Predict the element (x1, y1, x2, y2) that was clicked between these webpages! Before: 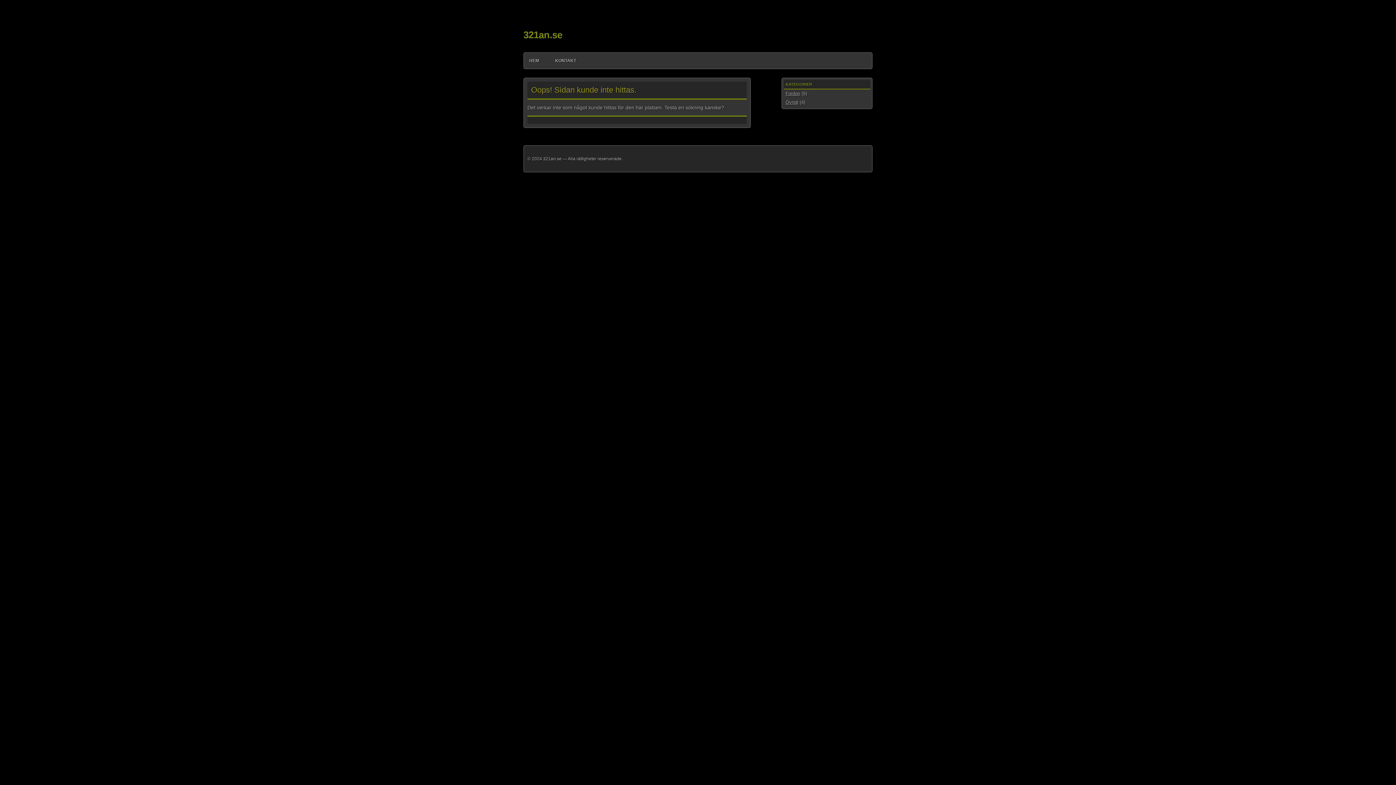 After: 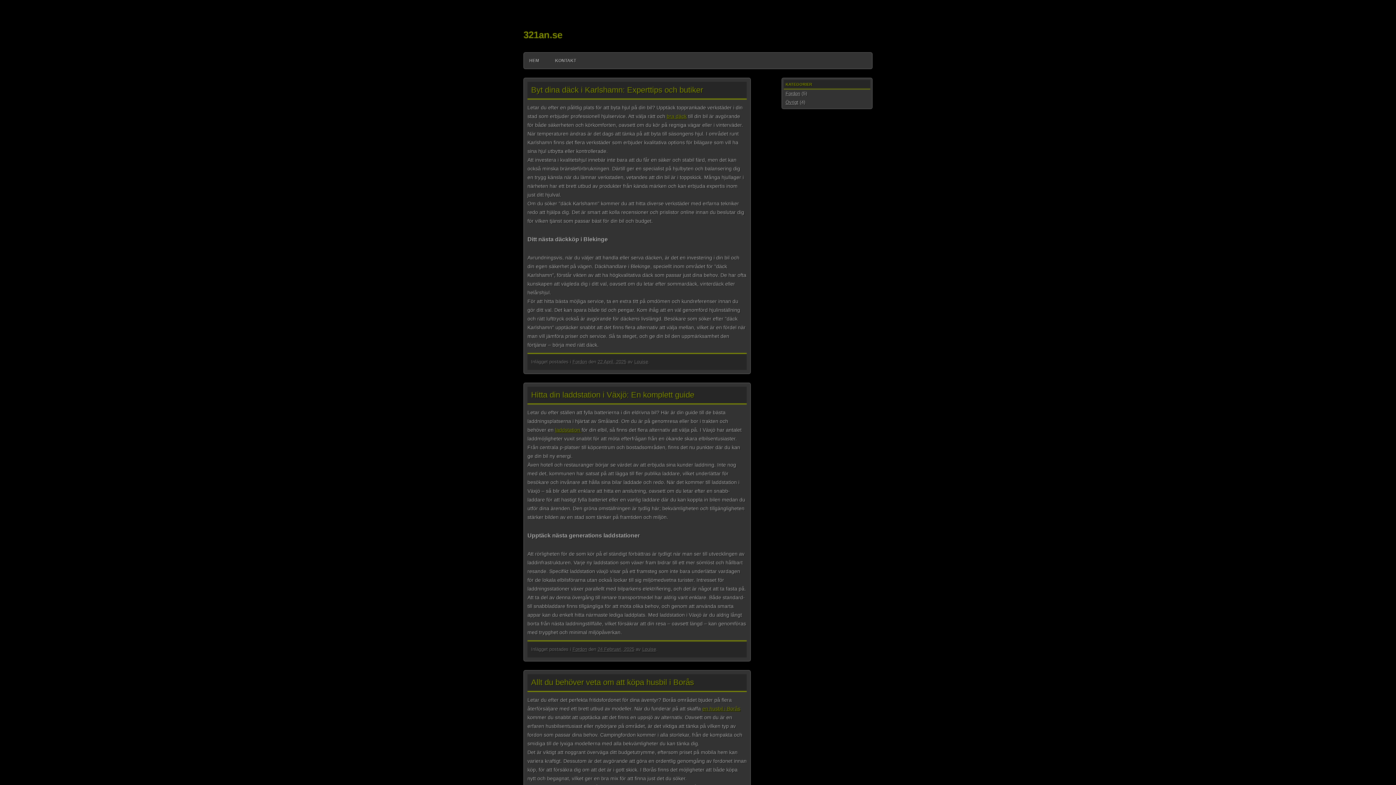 Action: bbox: (523, 26, 562, 43) label: 321an.se